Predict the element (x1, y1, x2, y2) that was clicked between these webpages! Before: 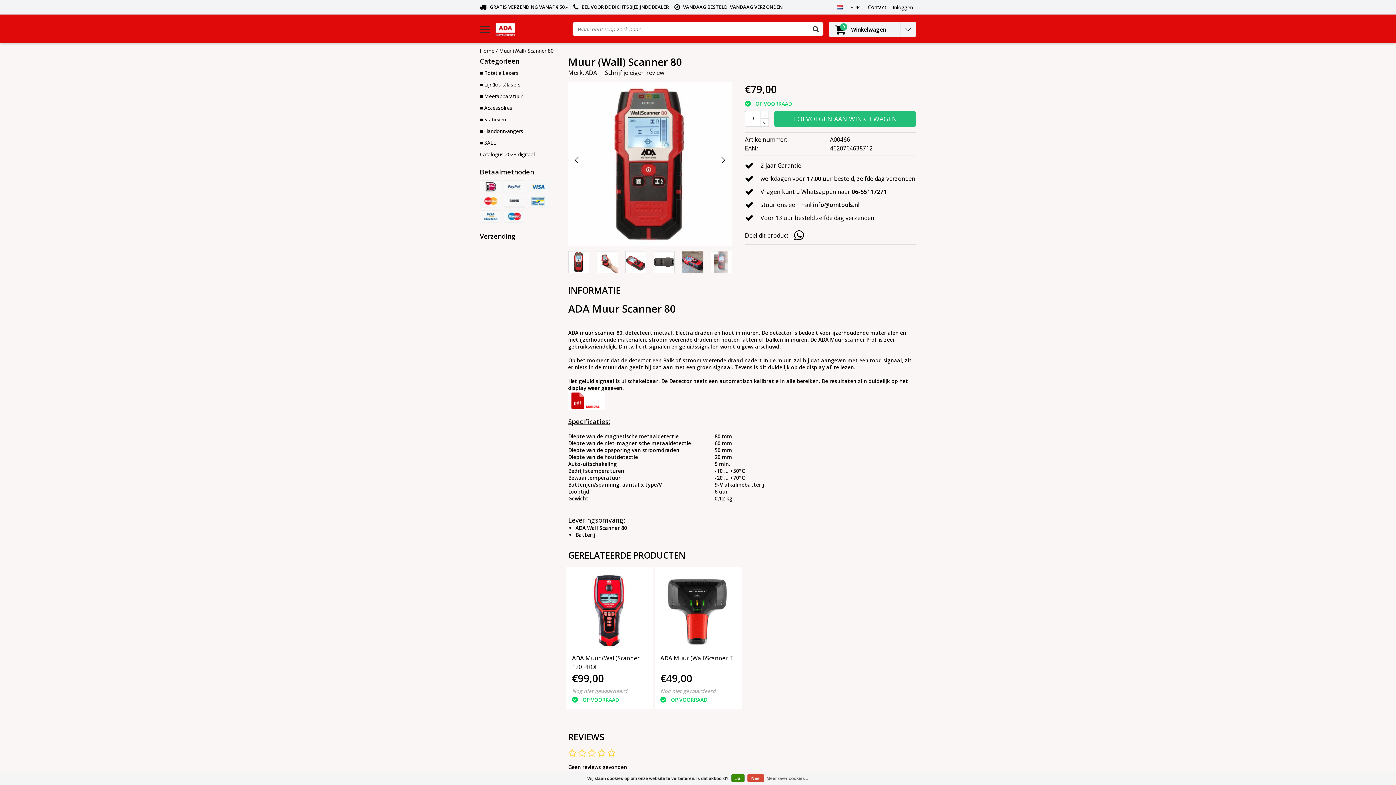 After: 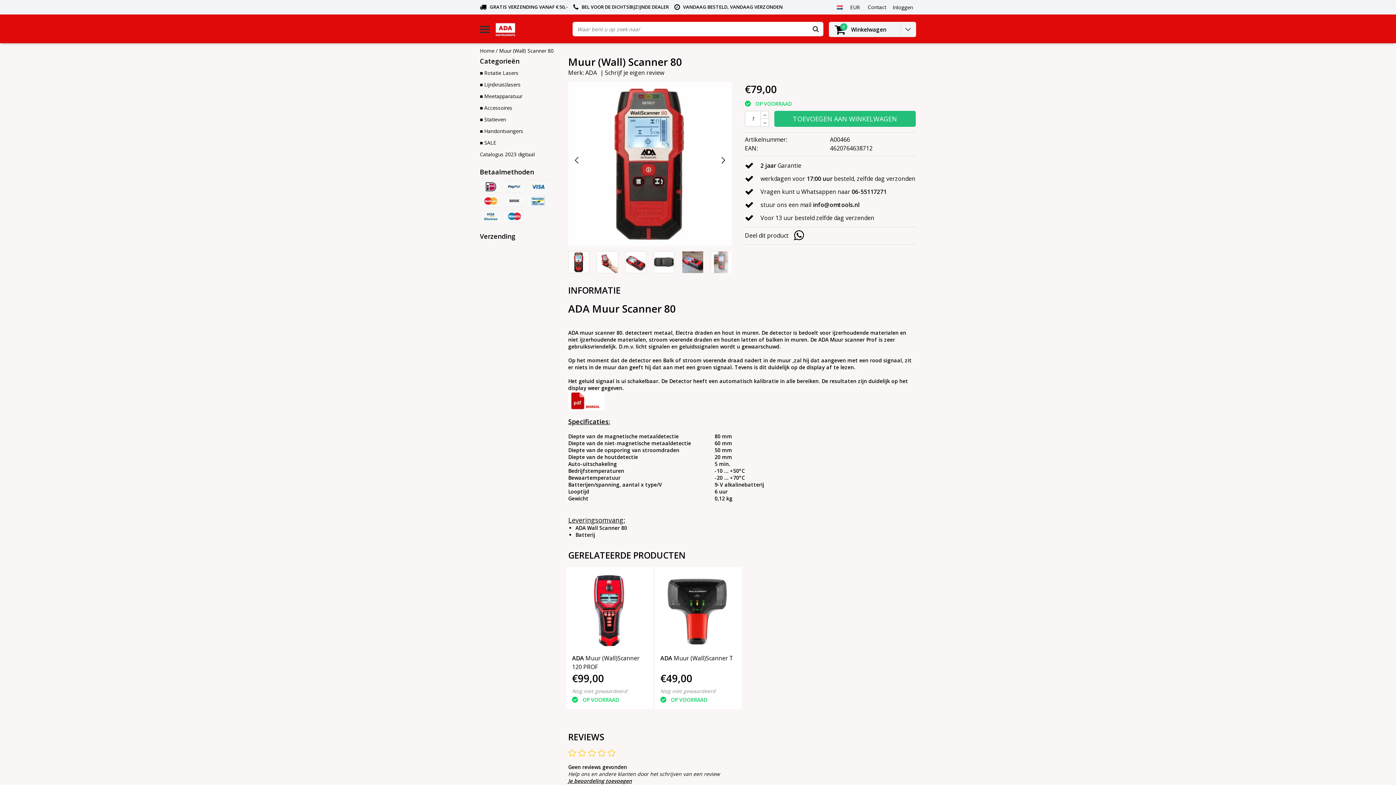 Action: bbox: (747, 774, 763, 782) label: Nee